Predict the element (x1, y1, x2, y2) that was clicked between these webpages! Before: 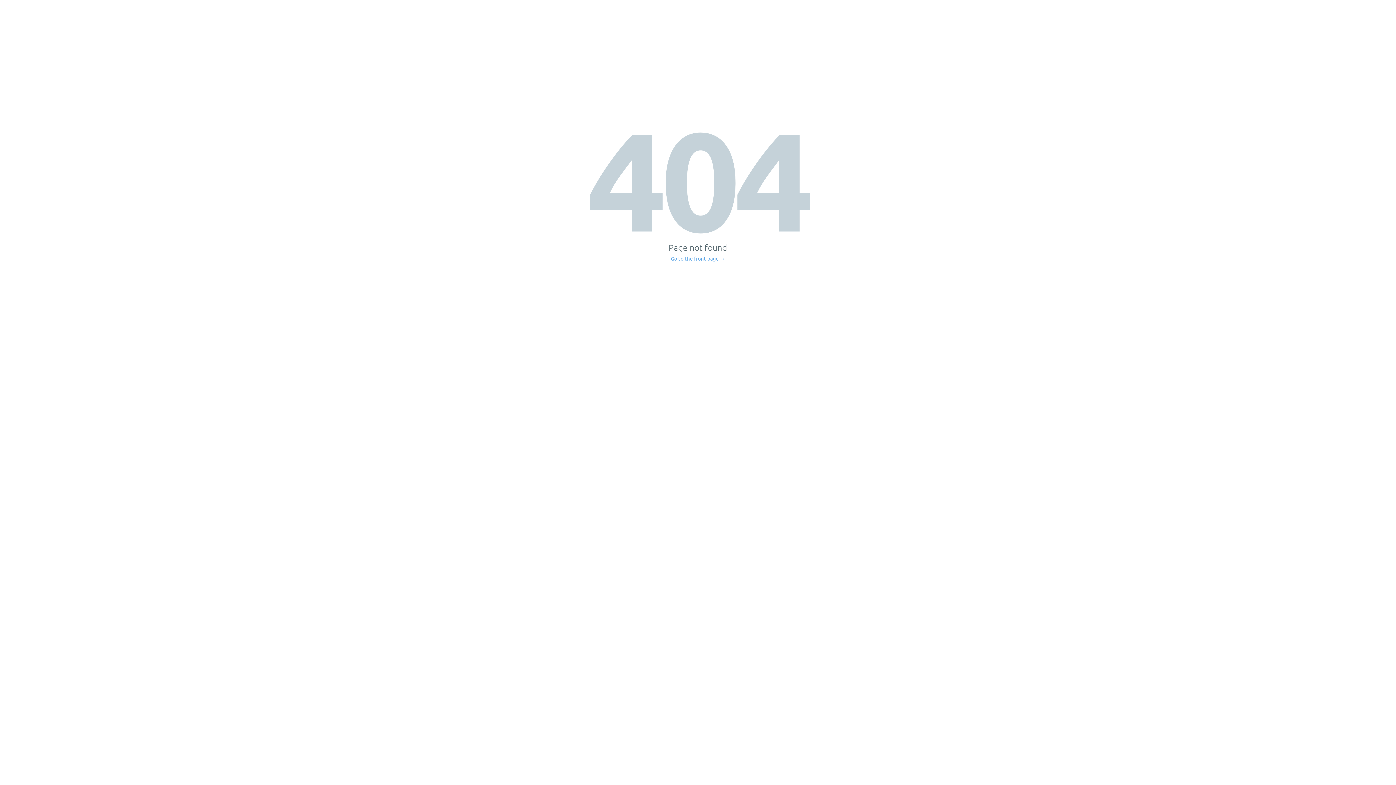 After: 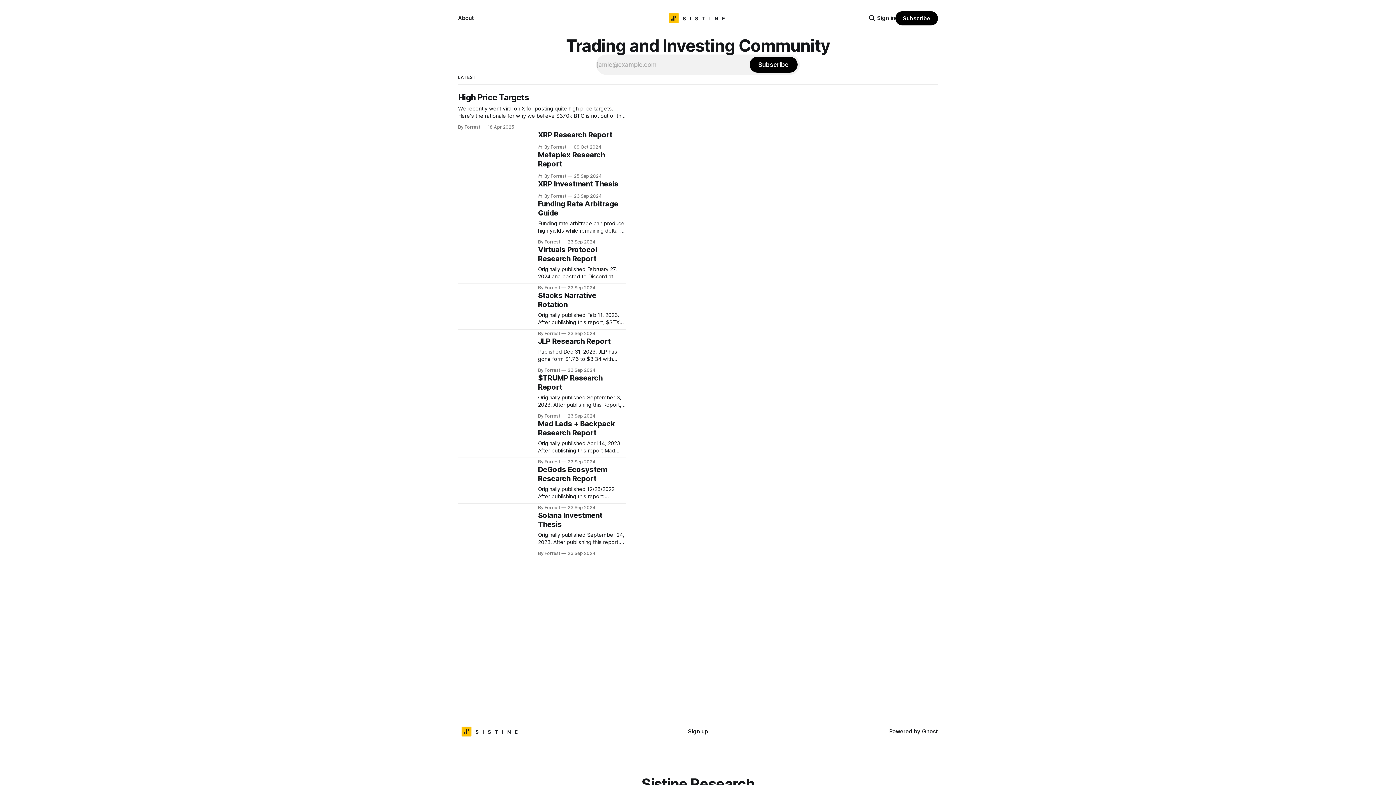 Action: label: Go to the front page → bbox: (671, 256, 725, 261)